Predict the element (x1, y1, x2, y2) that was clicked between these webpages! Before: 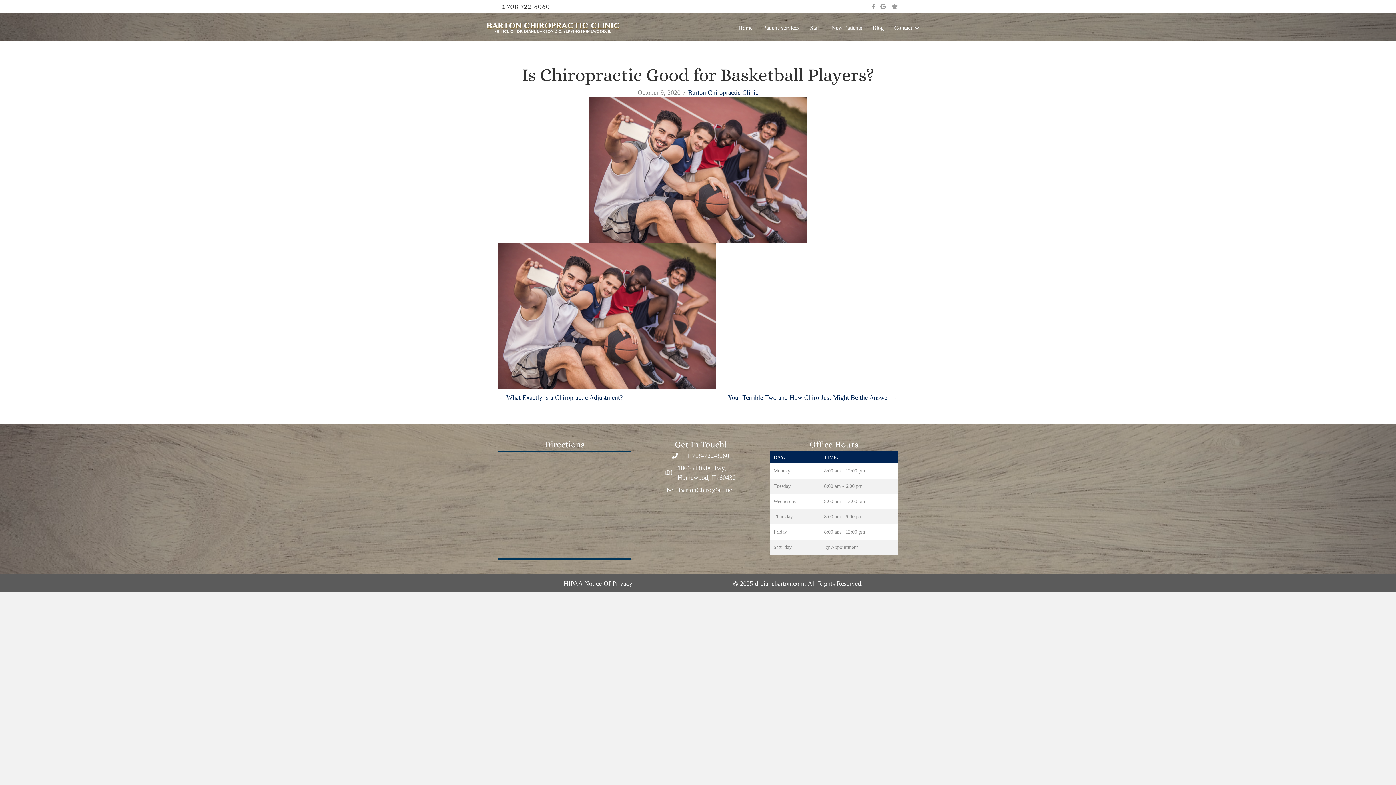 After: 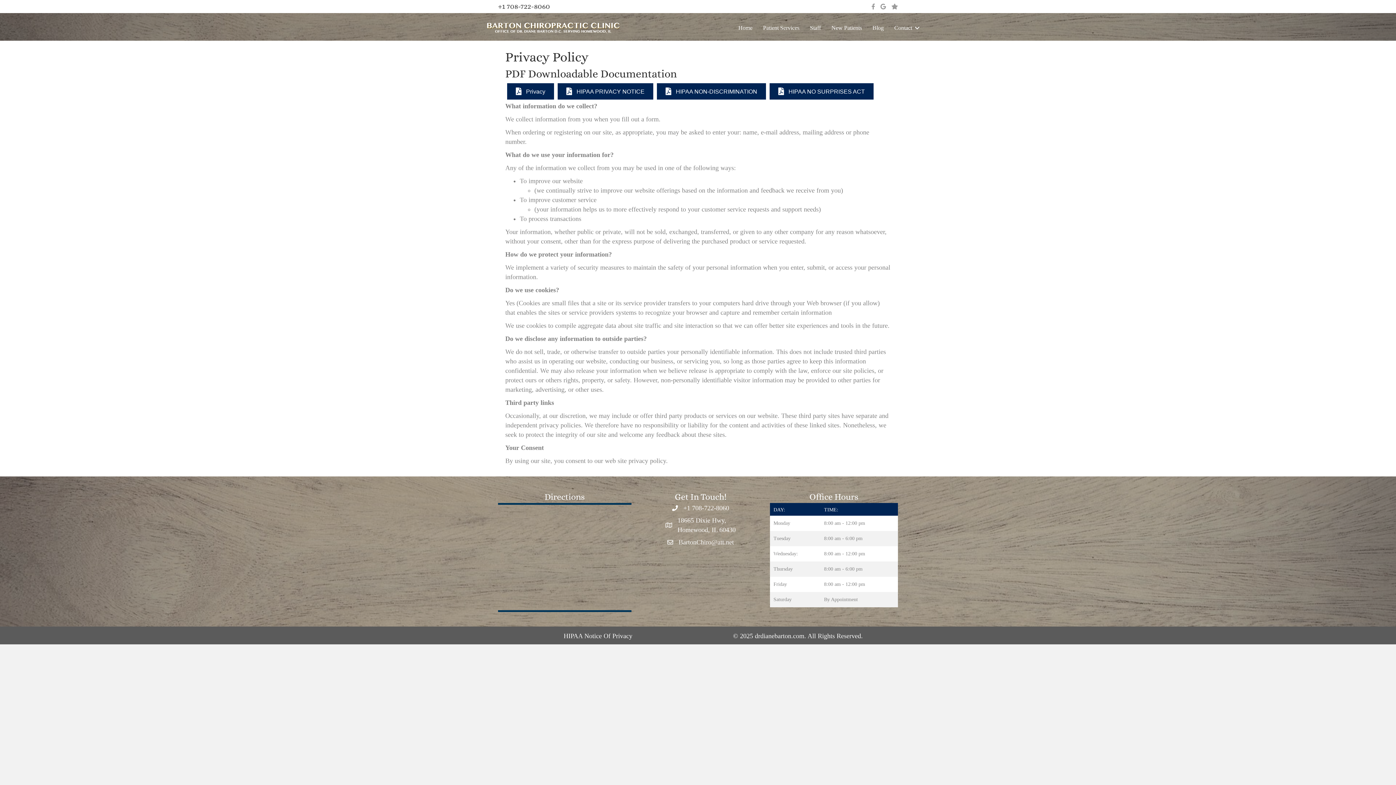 Action: label: HIPAA Notice Of Privacy bbox: (563, 580, 632, 587)